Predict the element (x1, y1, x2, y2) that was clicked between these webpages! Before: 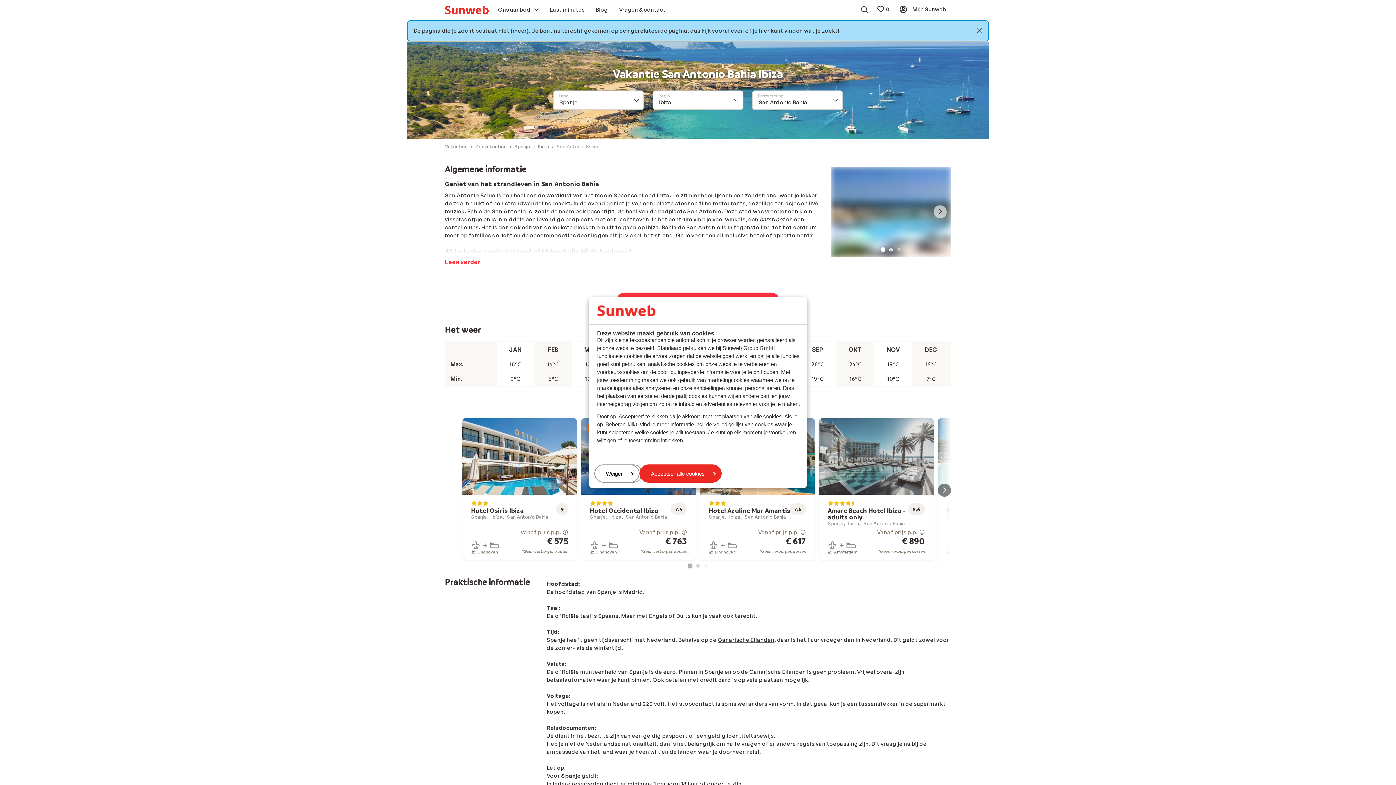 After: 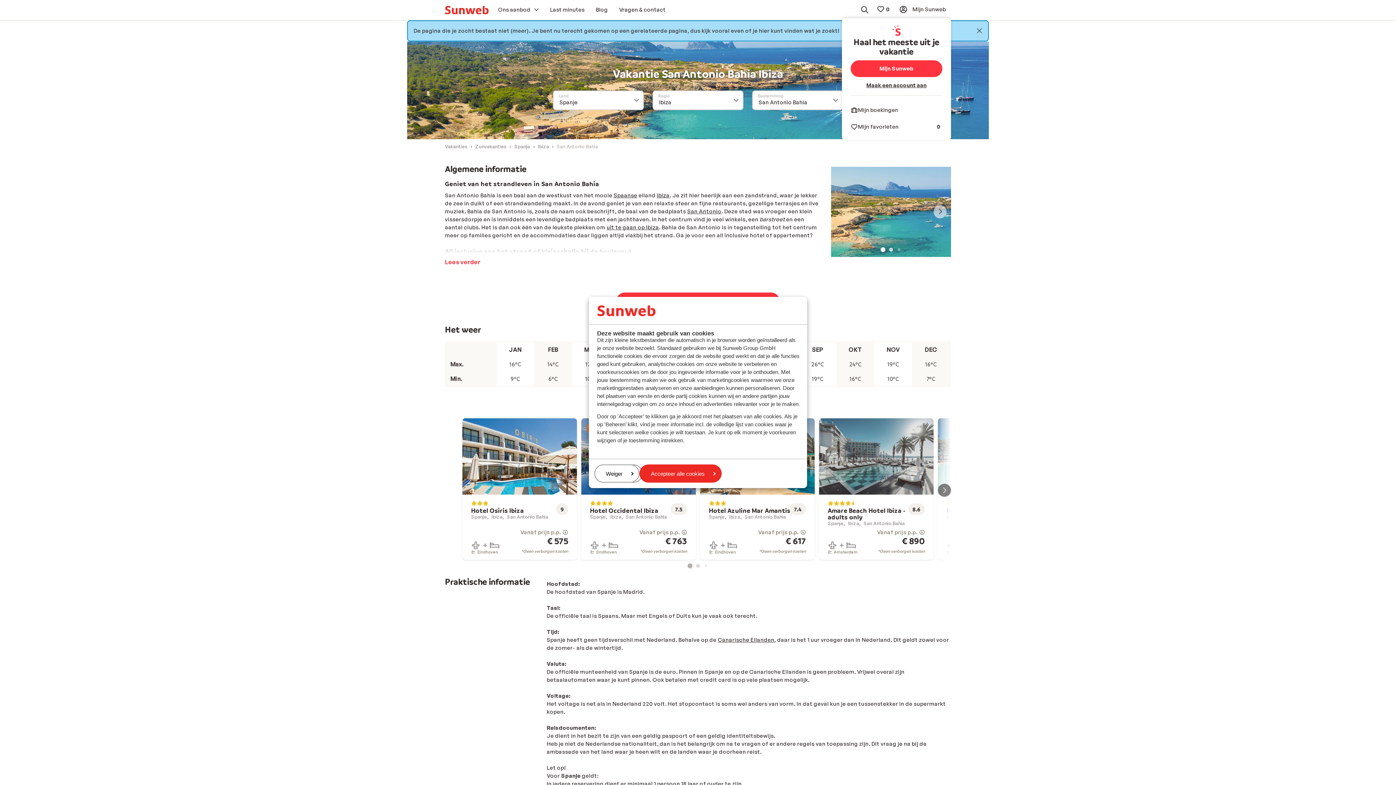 Action: bbox: (894, 2, 951, 16) label:  Mijn Sunweb